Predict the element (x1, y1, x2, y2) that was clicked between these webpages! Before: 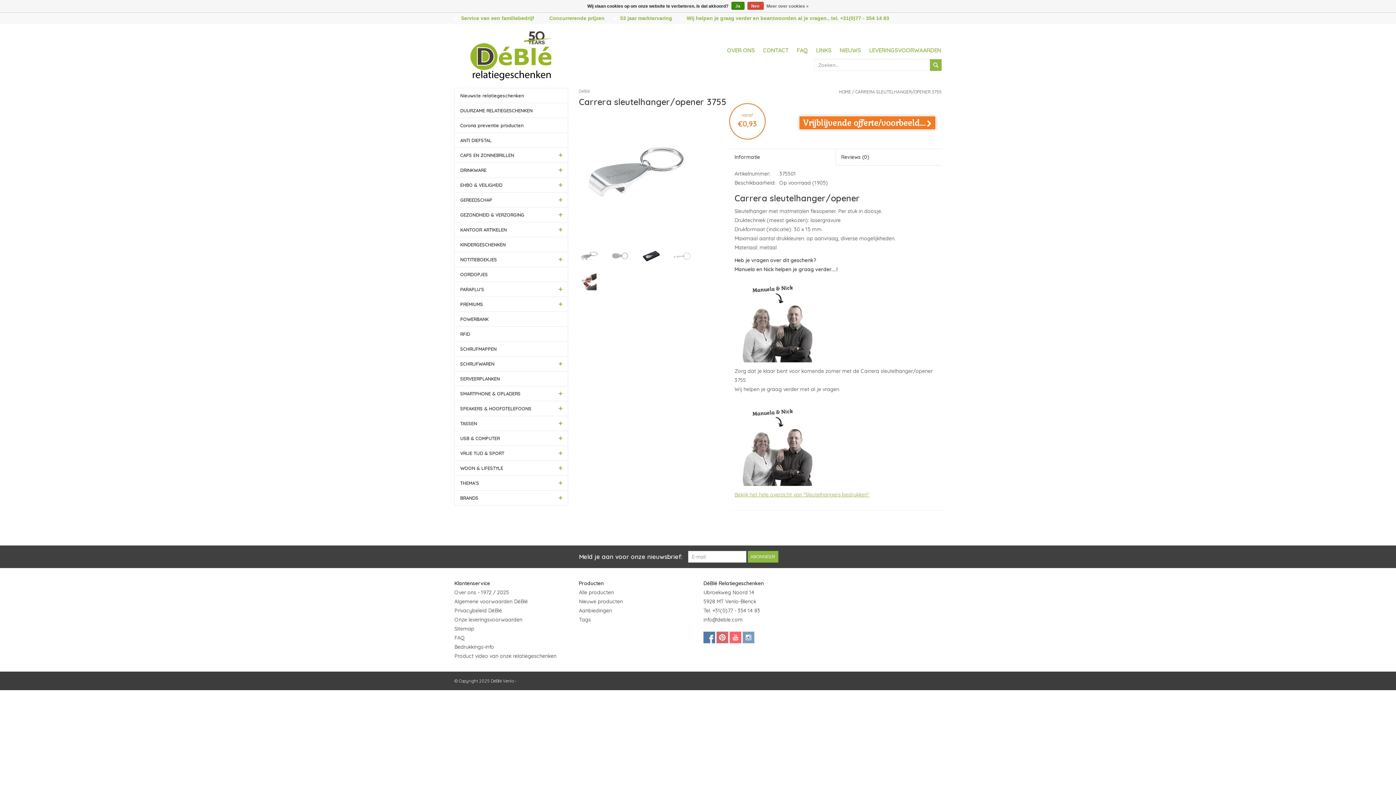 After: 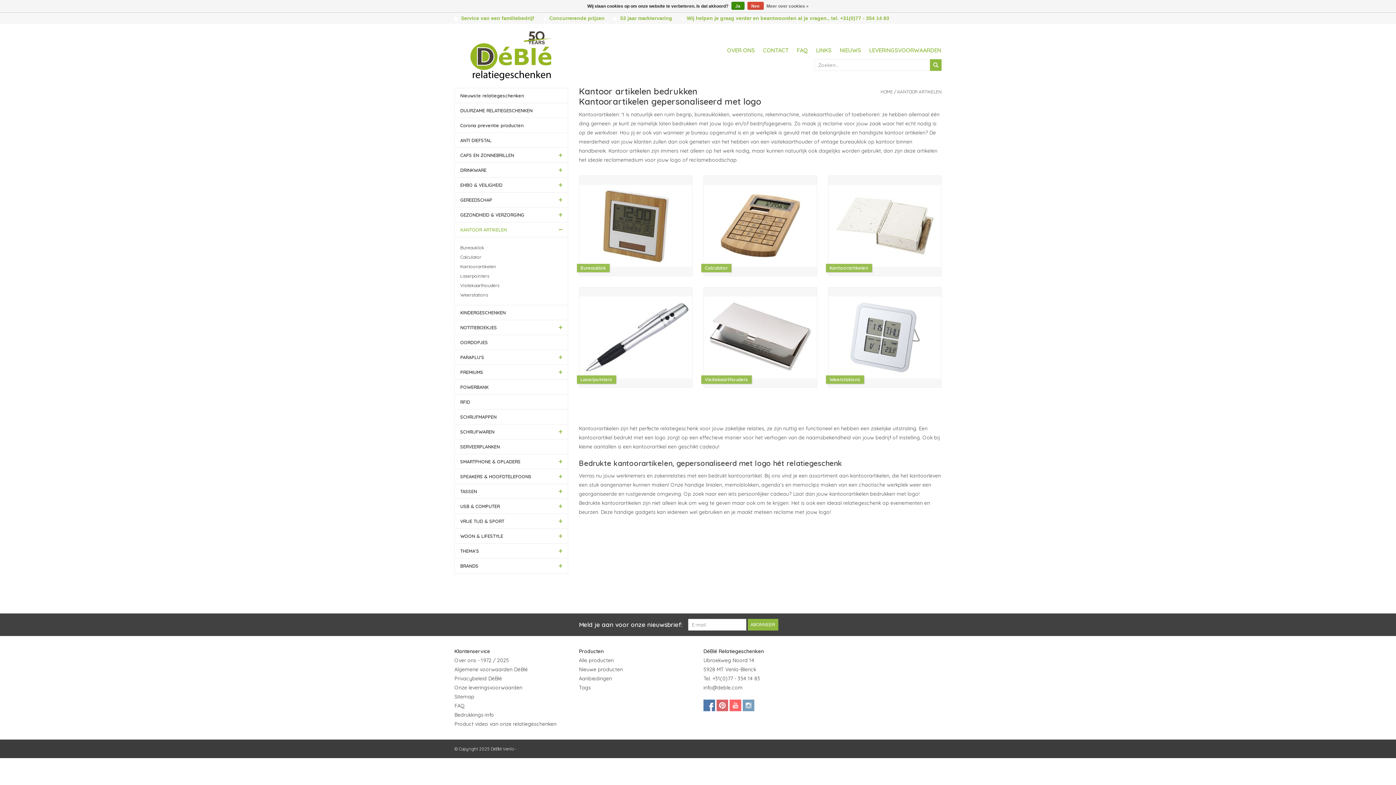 Action: bbox: (454, 222, 567, 237) label: KANTOOR ARTIKELEN